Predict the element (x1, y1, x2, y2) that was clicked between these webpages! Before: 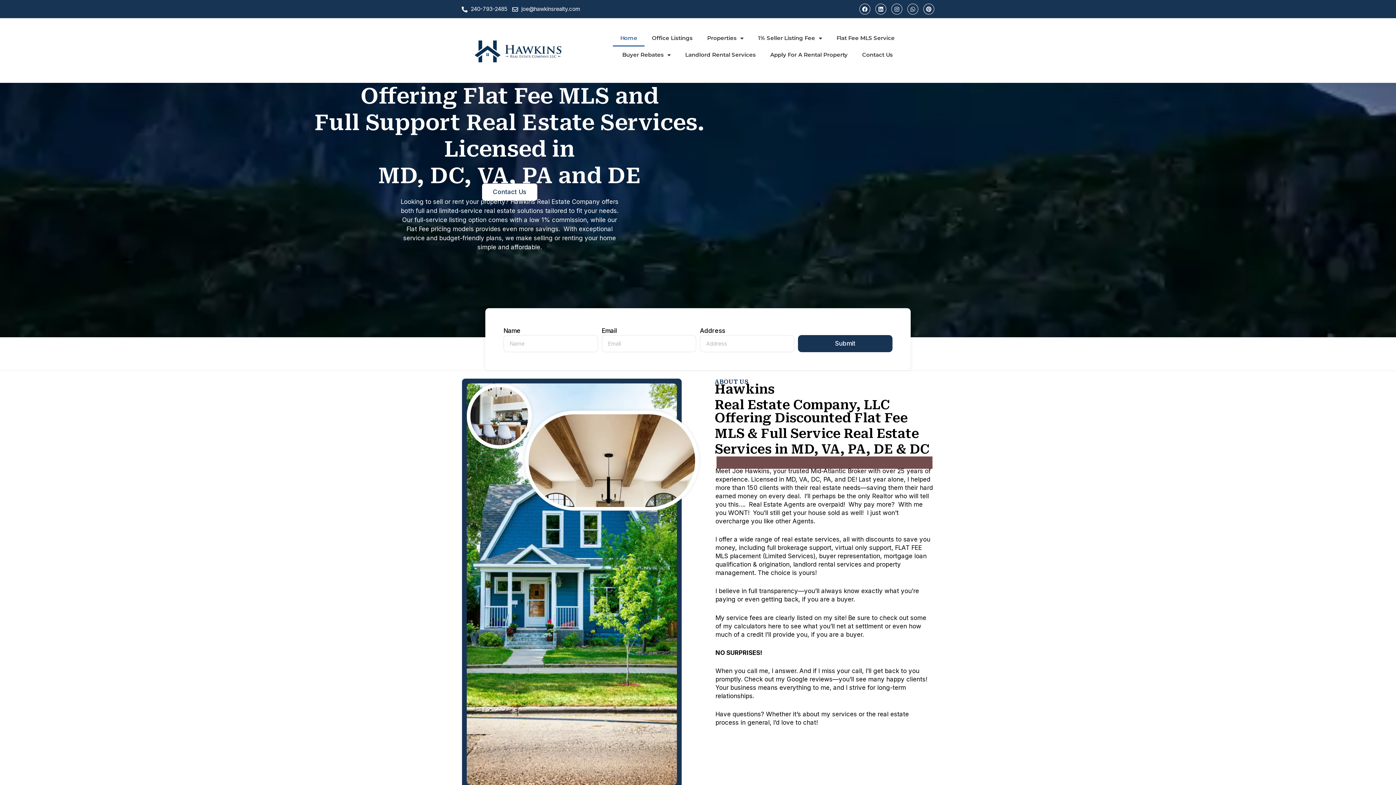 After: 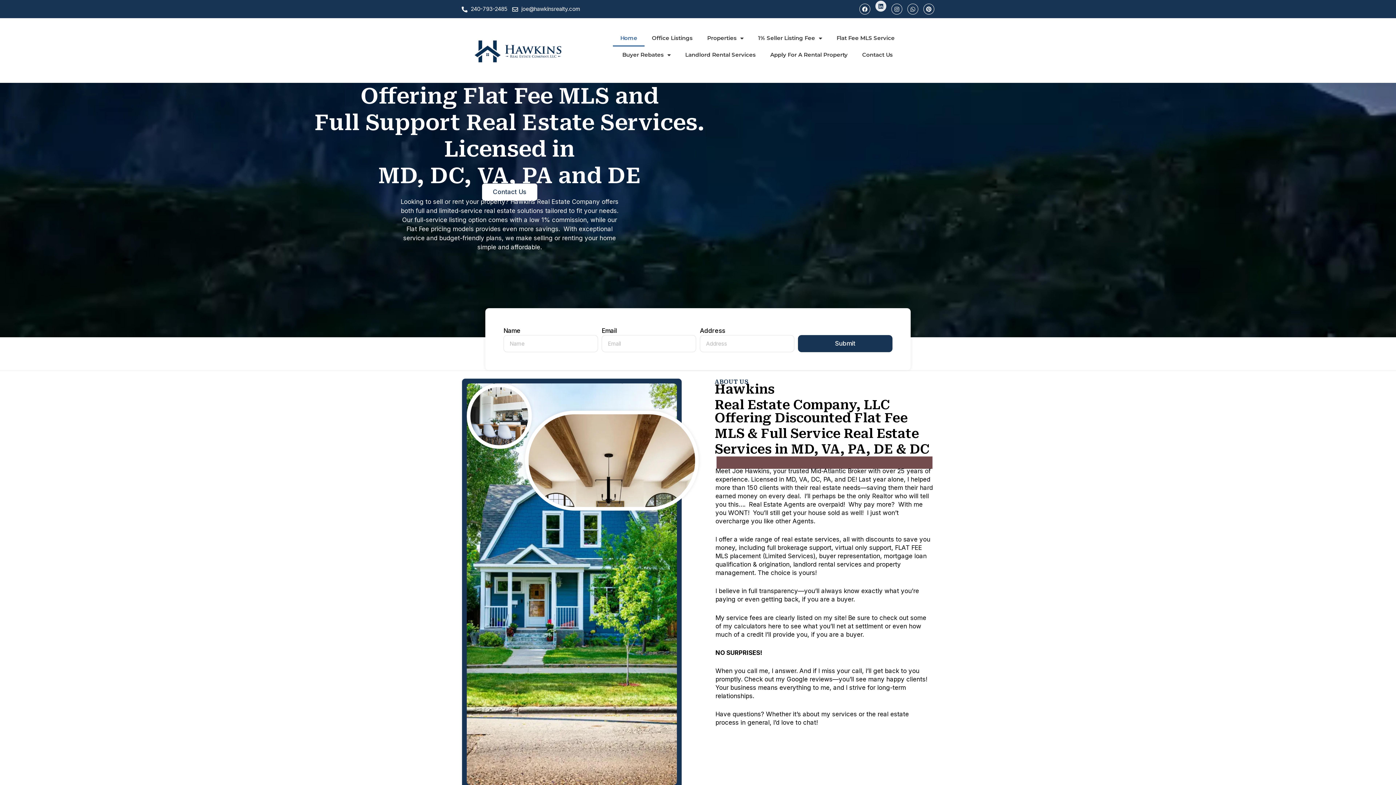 Action: label: Linkedin bbox: (875, 3, 886, 14)